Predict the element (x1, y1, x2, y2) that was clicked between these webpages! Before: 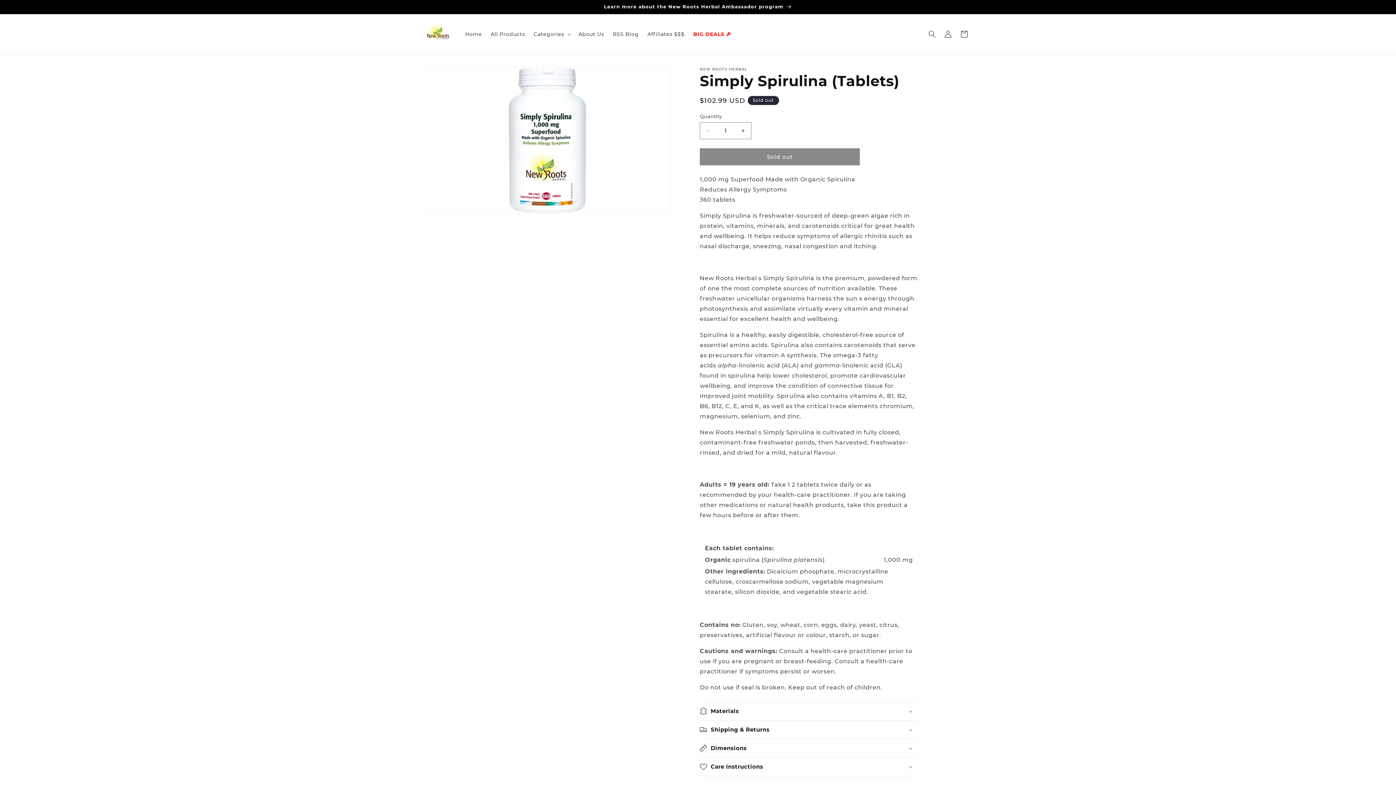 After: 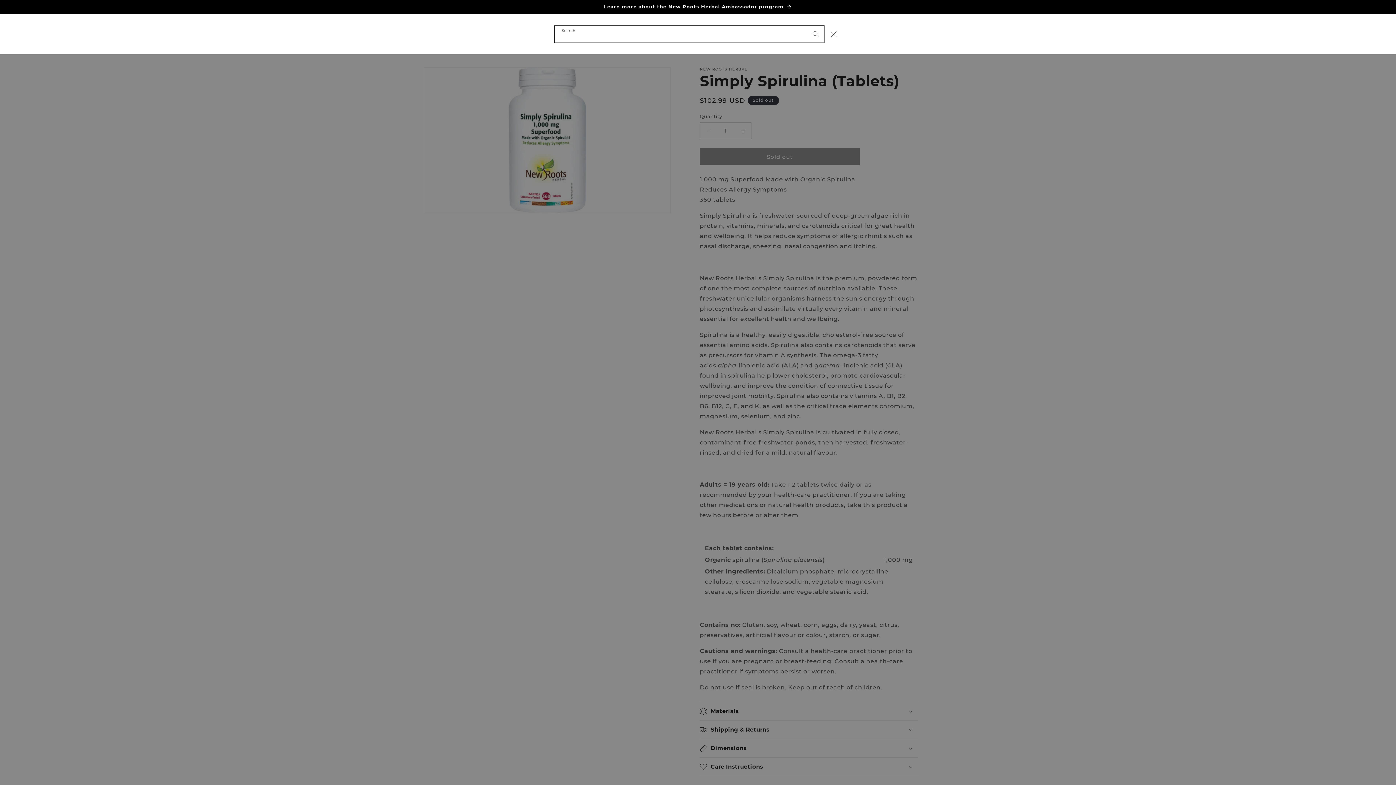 Action: bbox: (924, 26, 940, 42) label: Search